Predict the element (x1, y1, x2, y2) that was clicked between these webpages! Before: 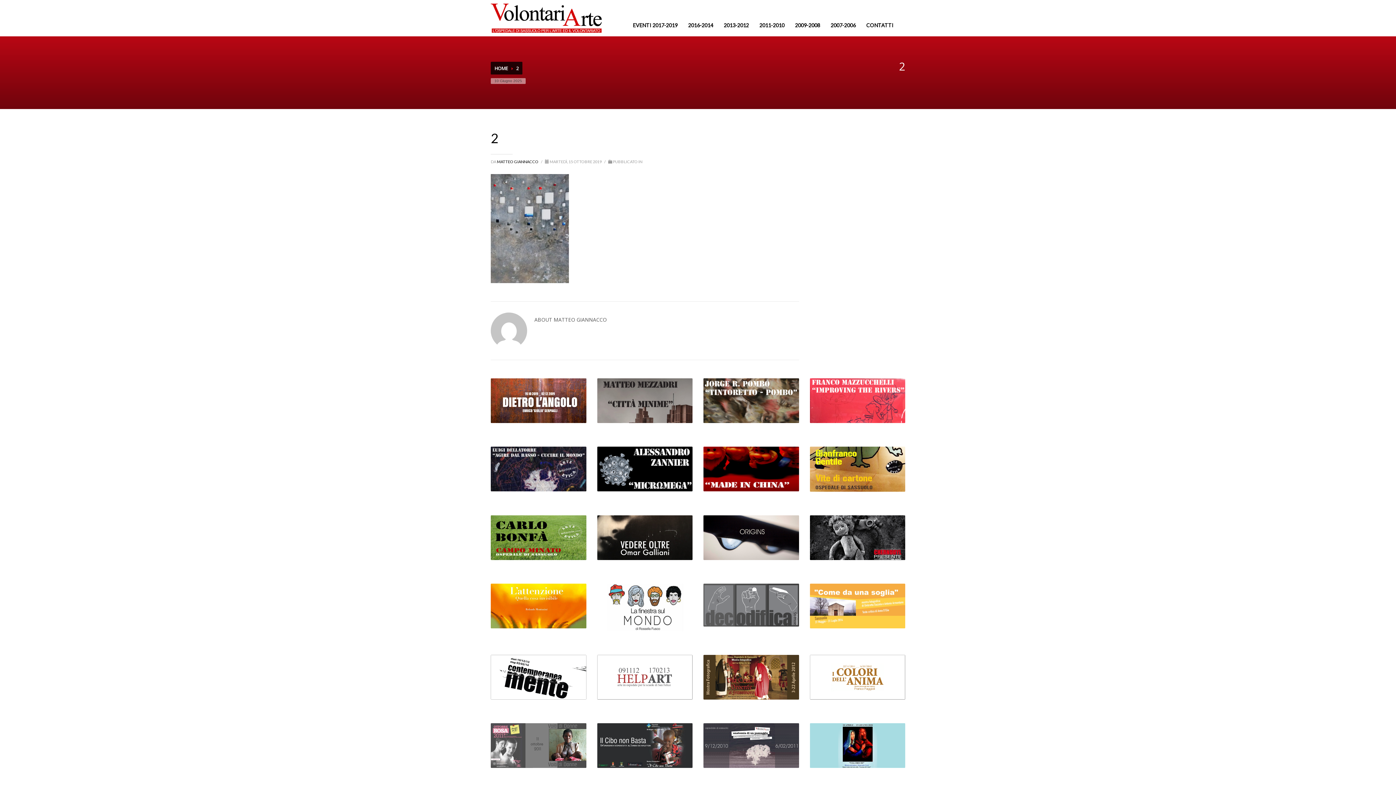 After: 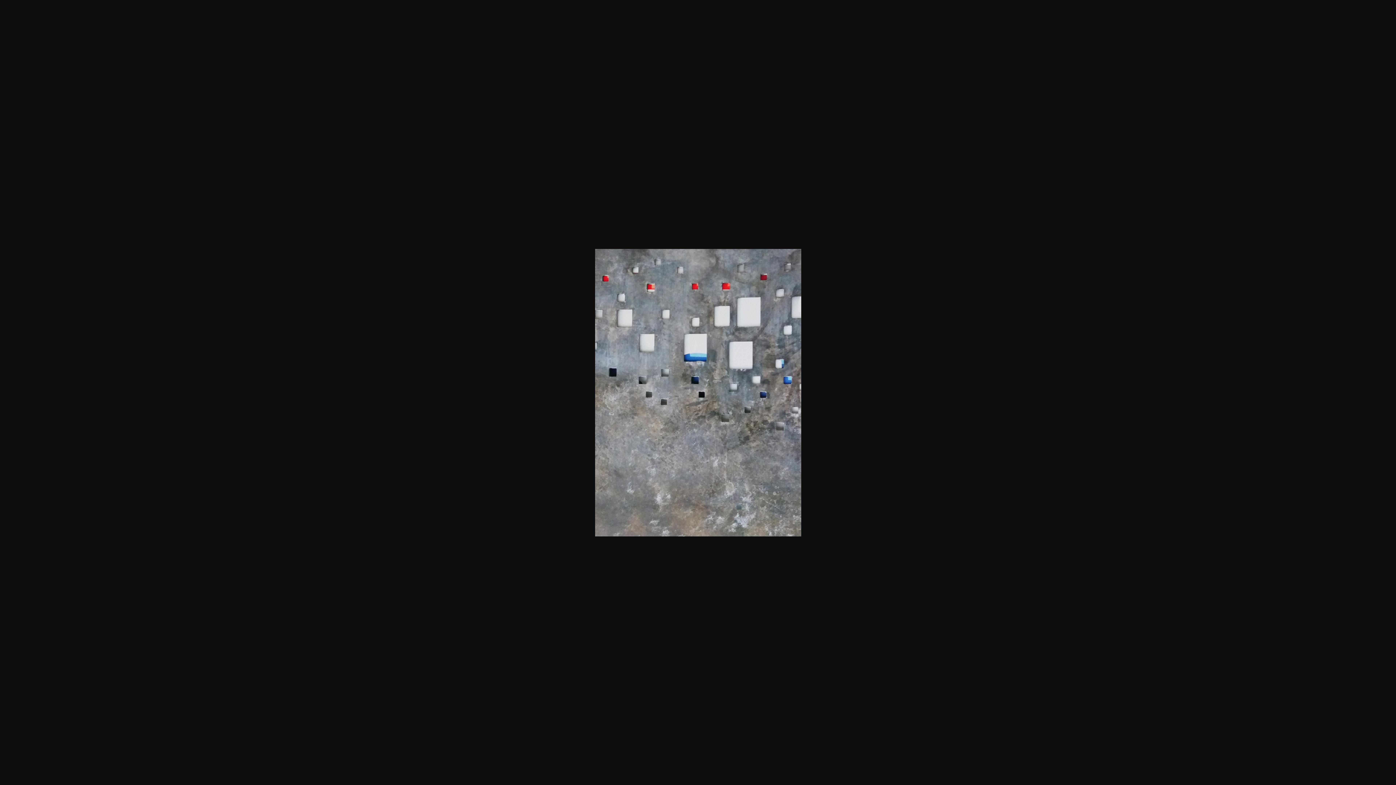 Action: bbox: (490, 224, 569, 231)